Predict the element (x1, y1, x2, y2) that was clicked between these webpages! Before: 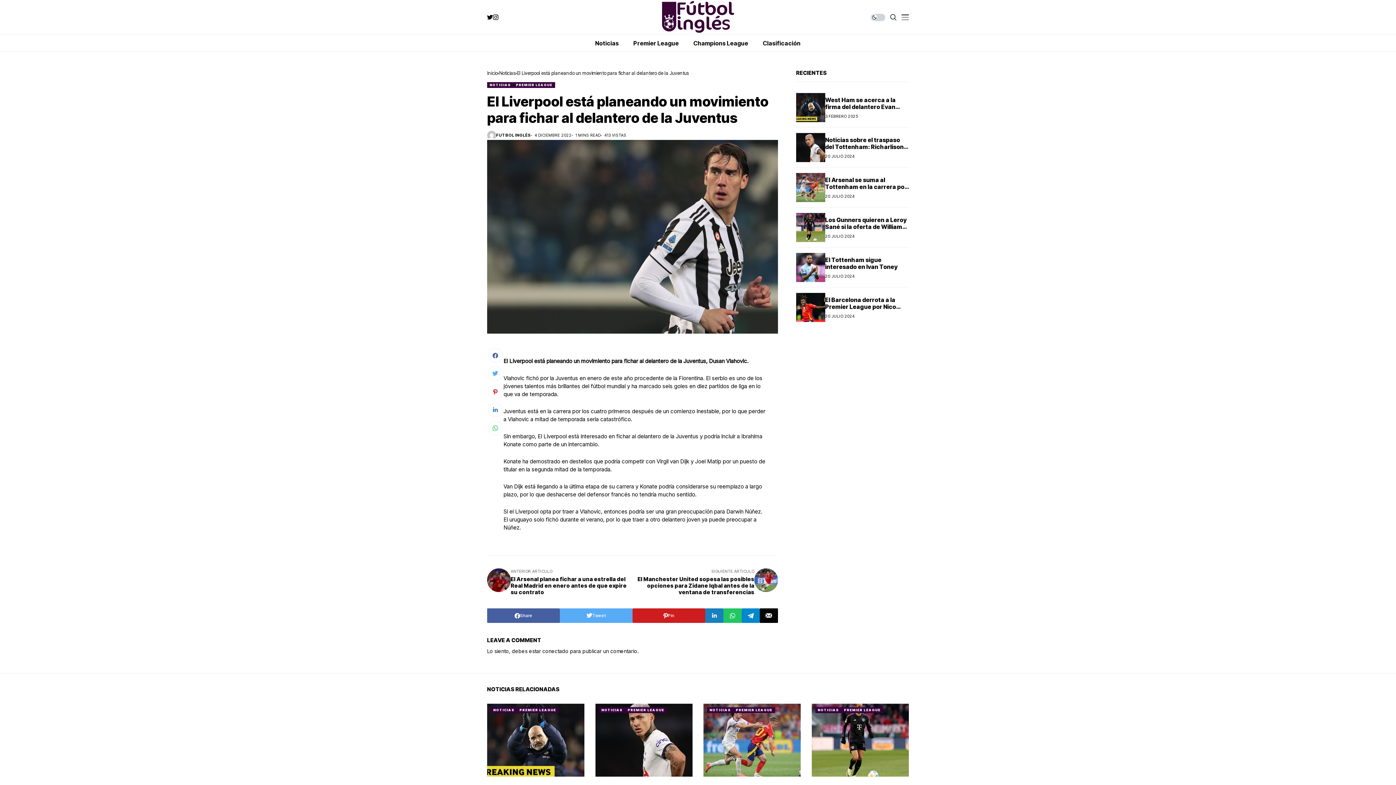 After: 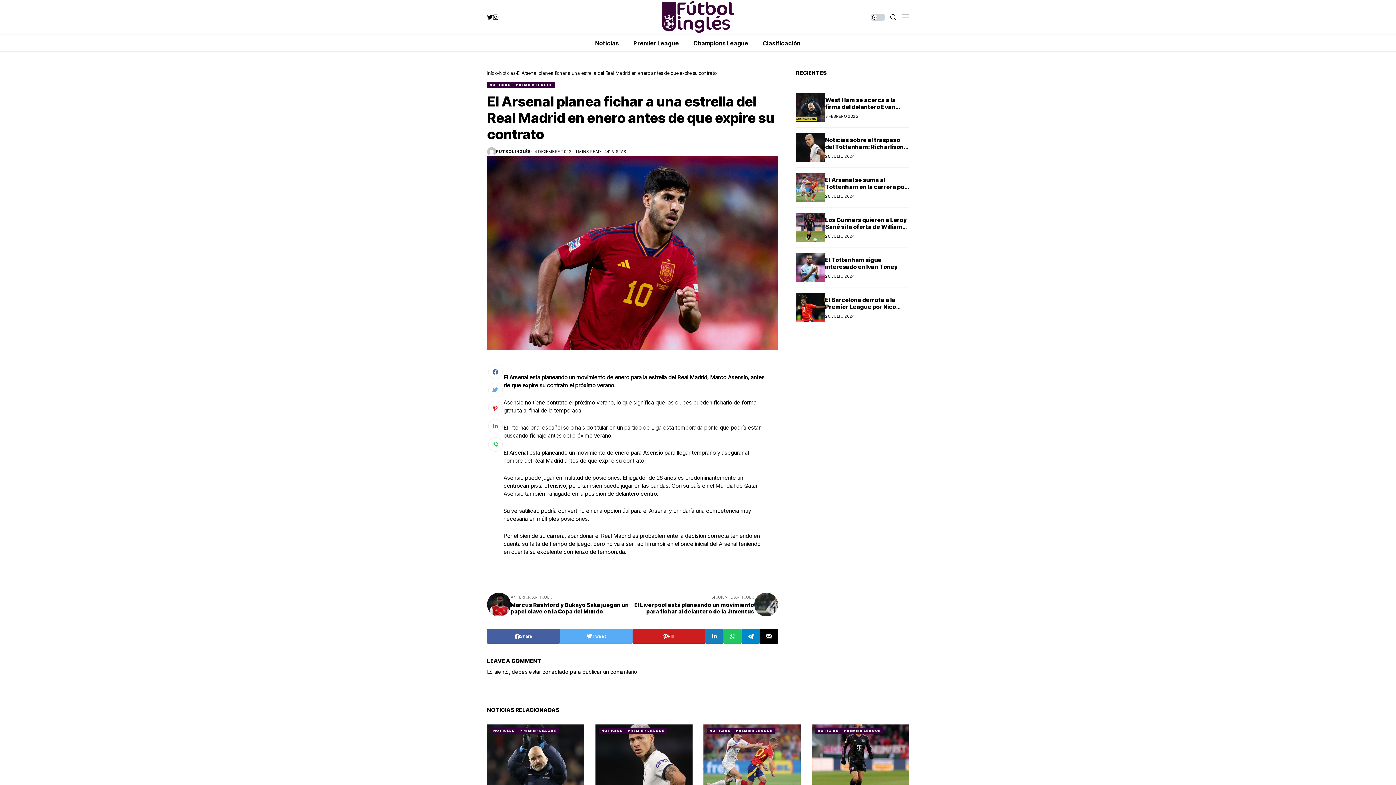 Action: label: ANTERIOR ARTICULO
El Arsenal planea fichar a una estrella del Real Madrid en enero antes de que expire su contrato bbox: (487, 568, 632, 596)